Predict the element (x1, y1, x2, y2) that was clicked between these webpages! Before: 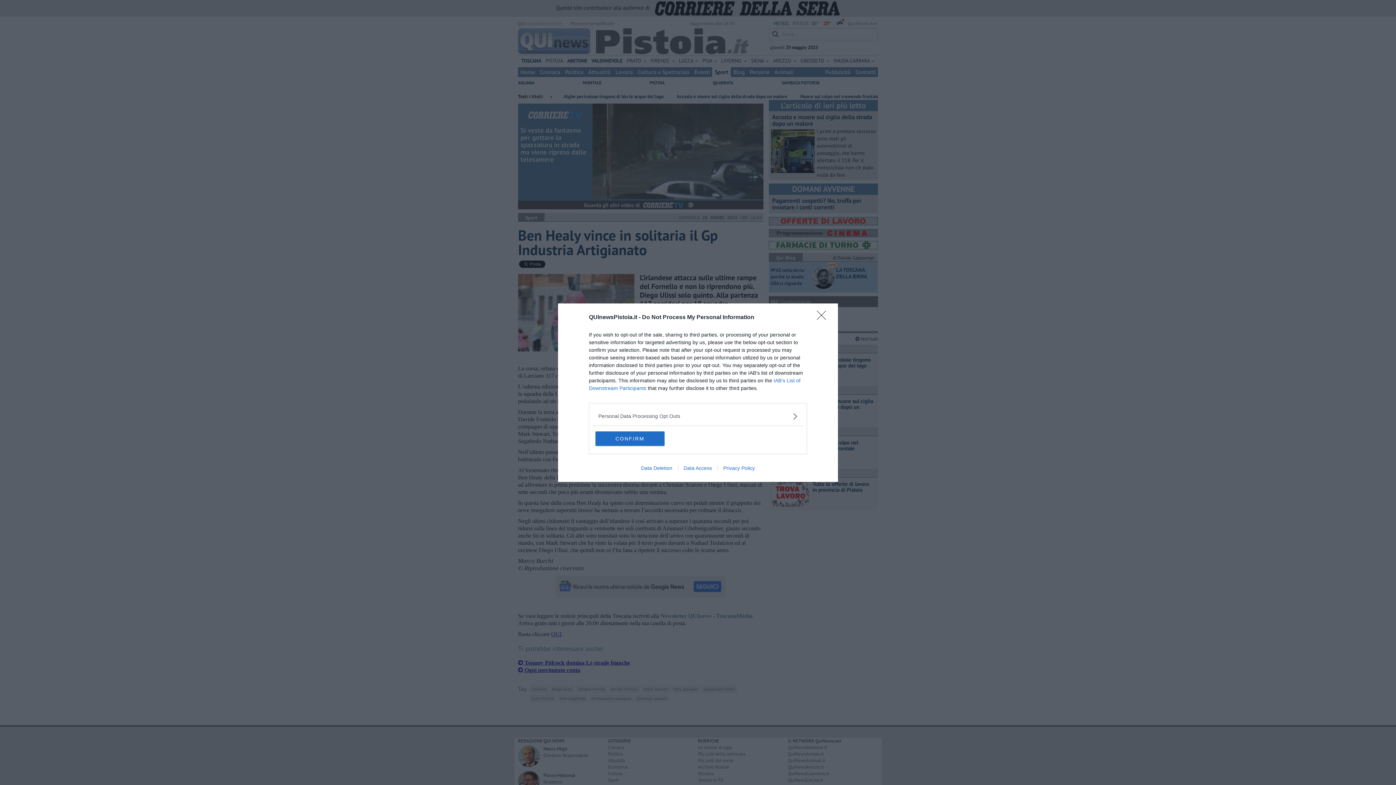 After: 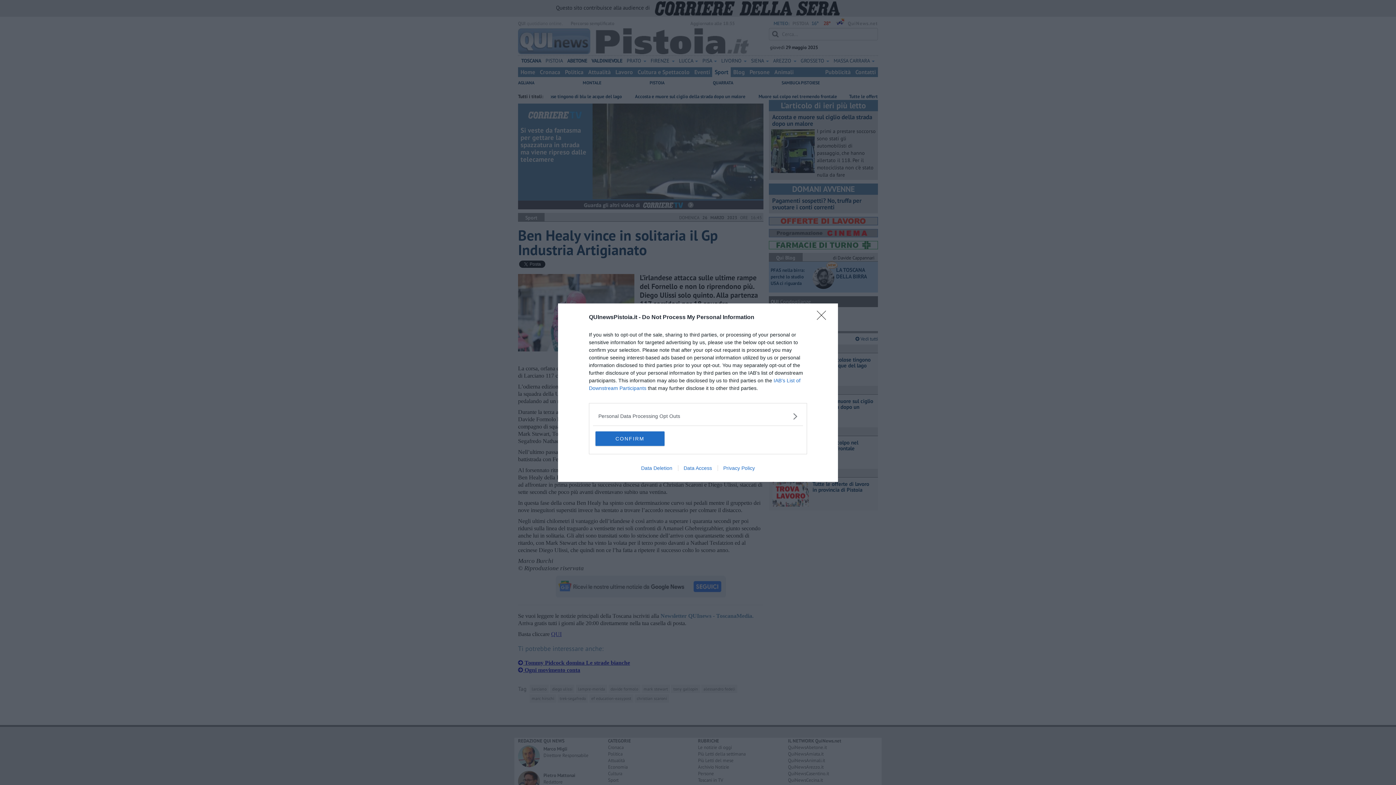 Action: label: Data Deletion bbox: (635, 465, 678, 471)